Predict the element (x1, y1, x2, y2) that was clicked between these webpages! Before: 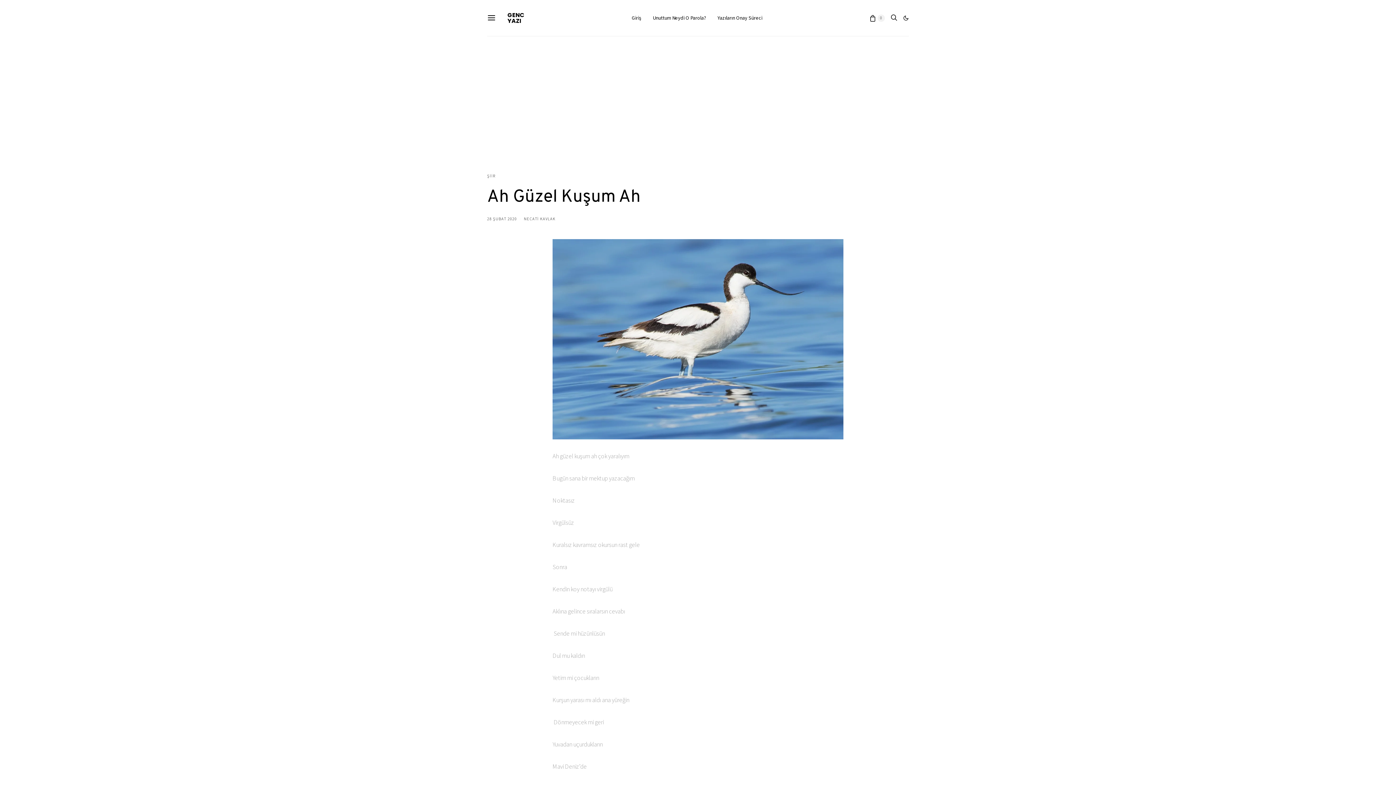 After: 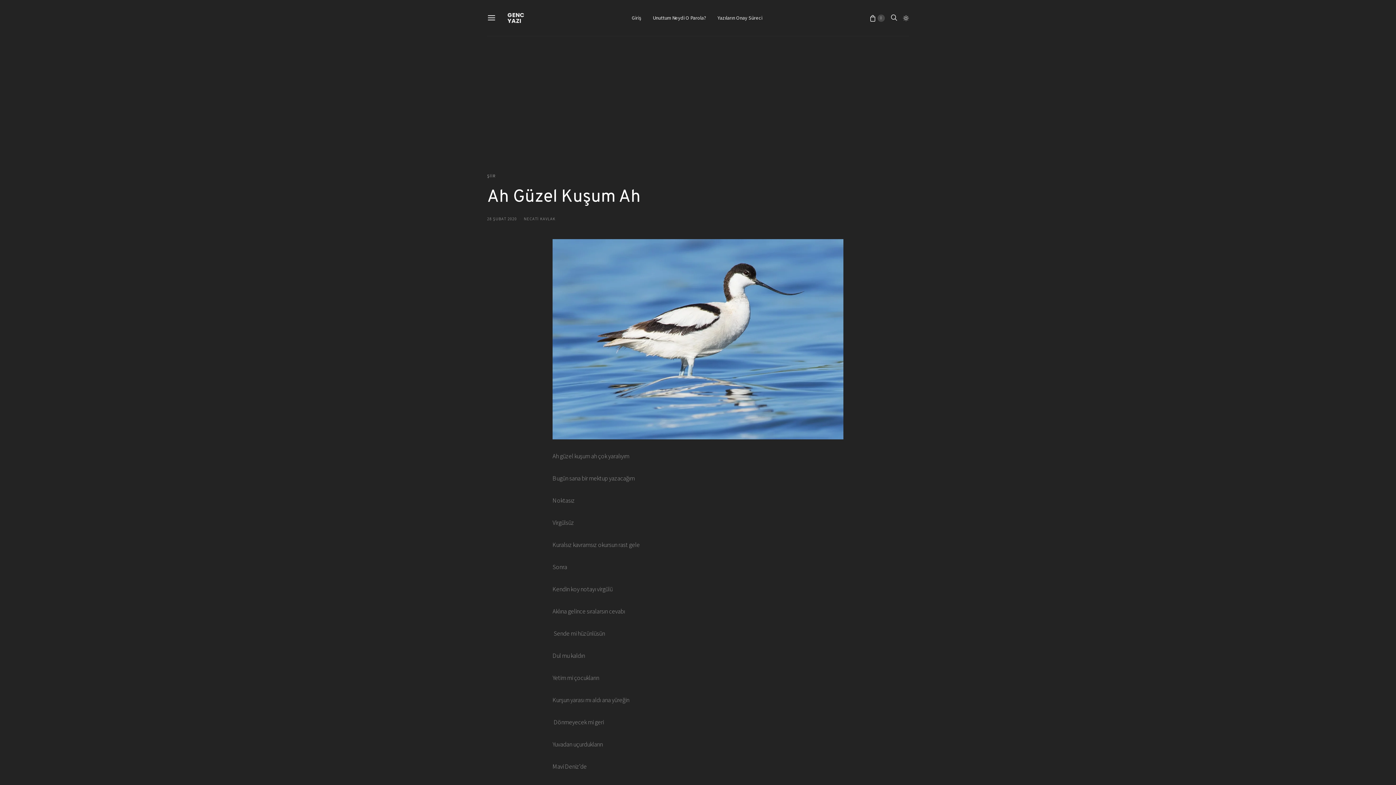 Action: bbox: (903, 15, 909, 20)